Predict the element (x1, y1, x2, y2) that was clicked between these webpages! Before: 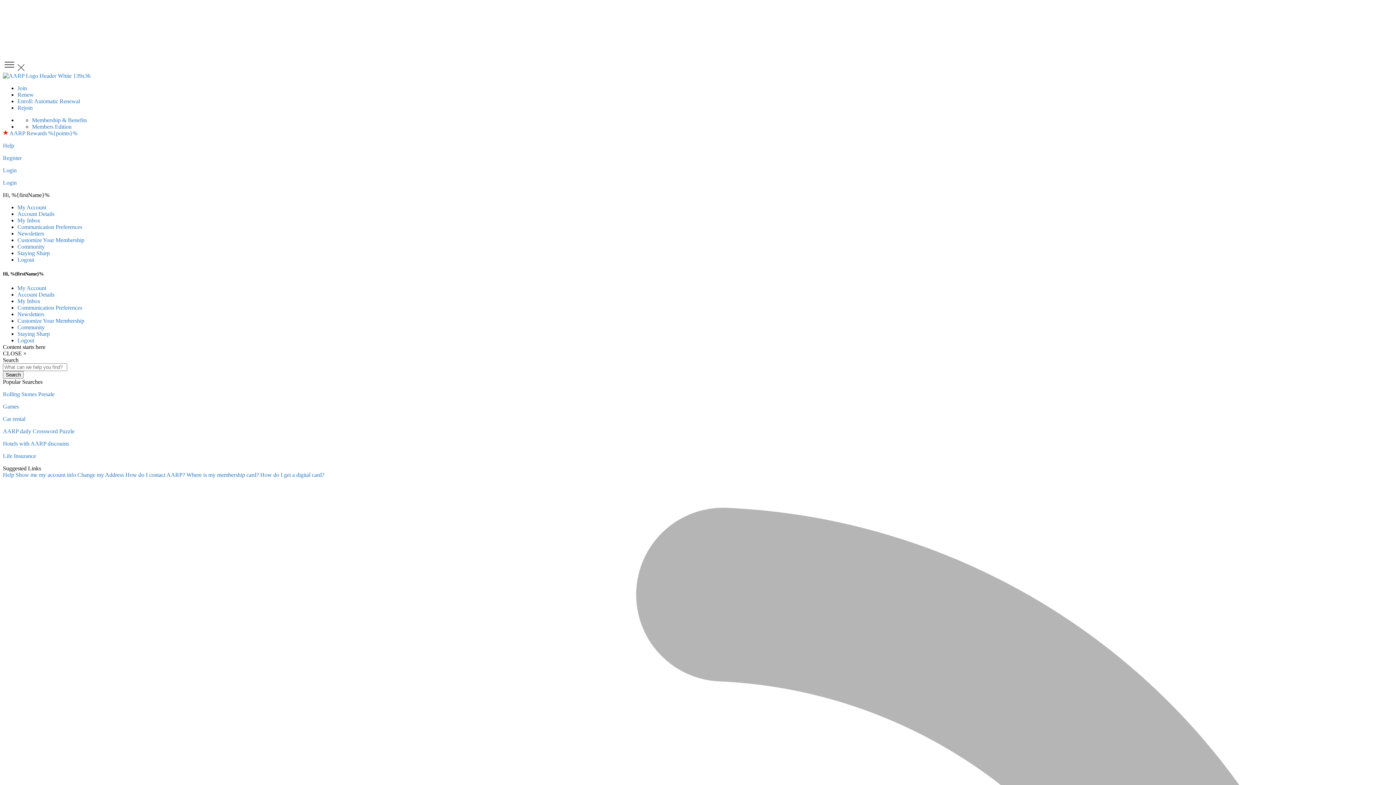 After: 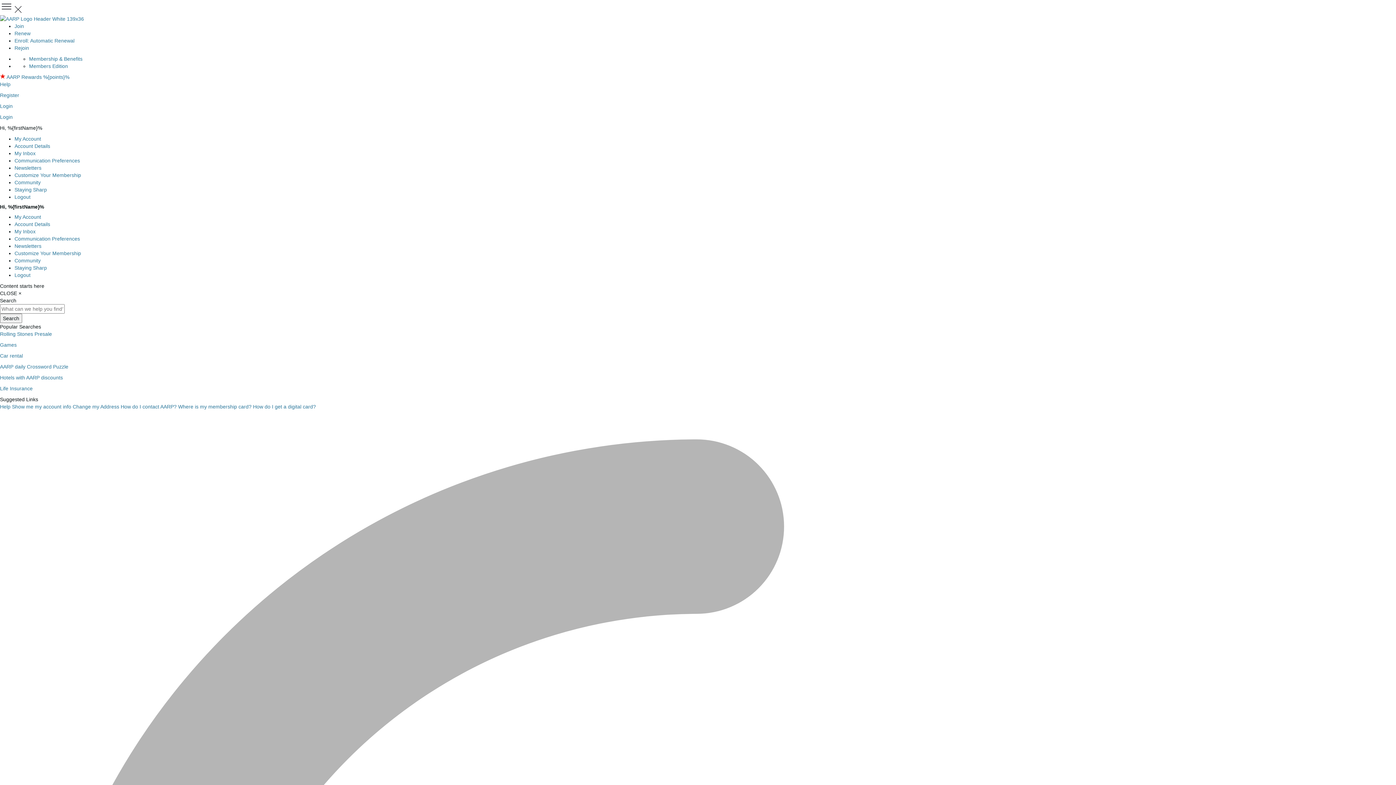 Action: bbox: (17, 243, 44, 249) label: Community